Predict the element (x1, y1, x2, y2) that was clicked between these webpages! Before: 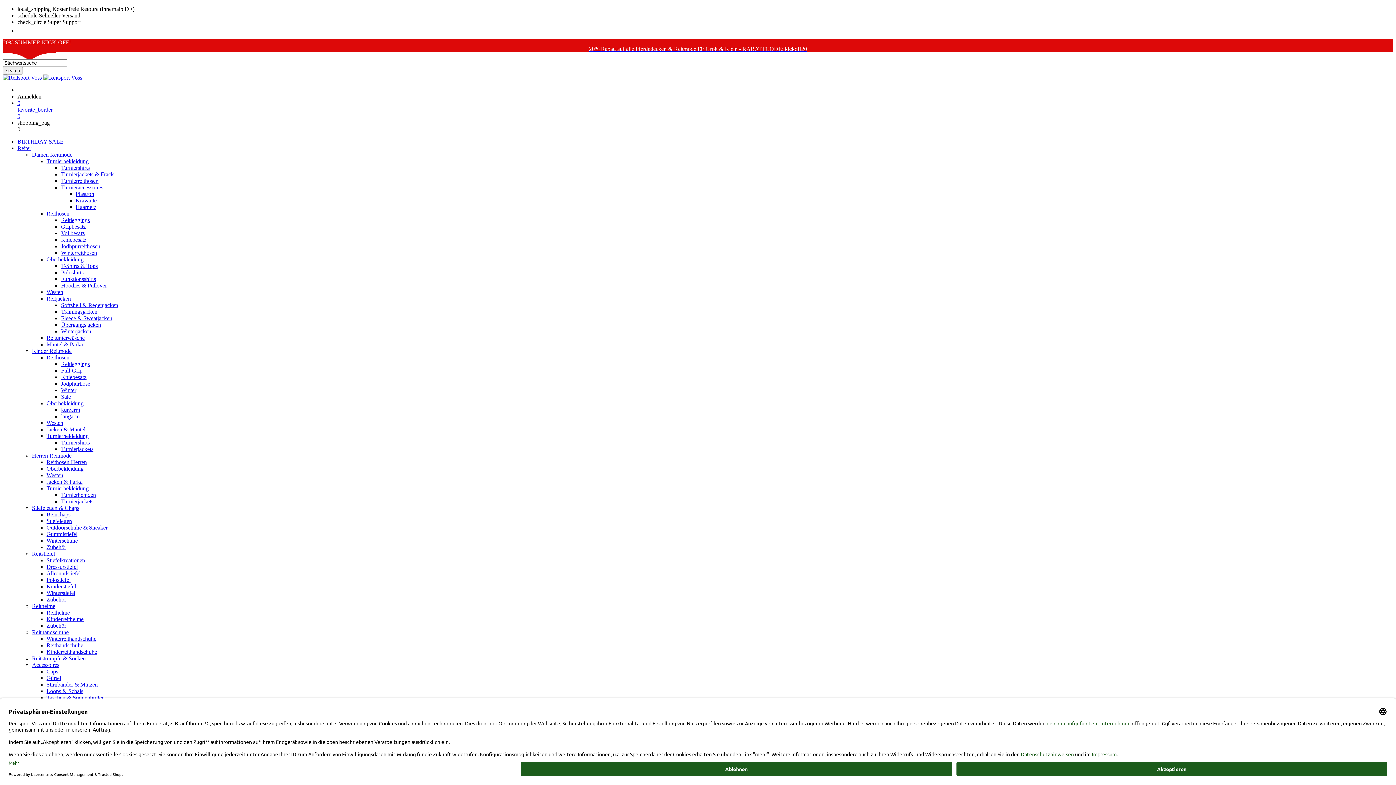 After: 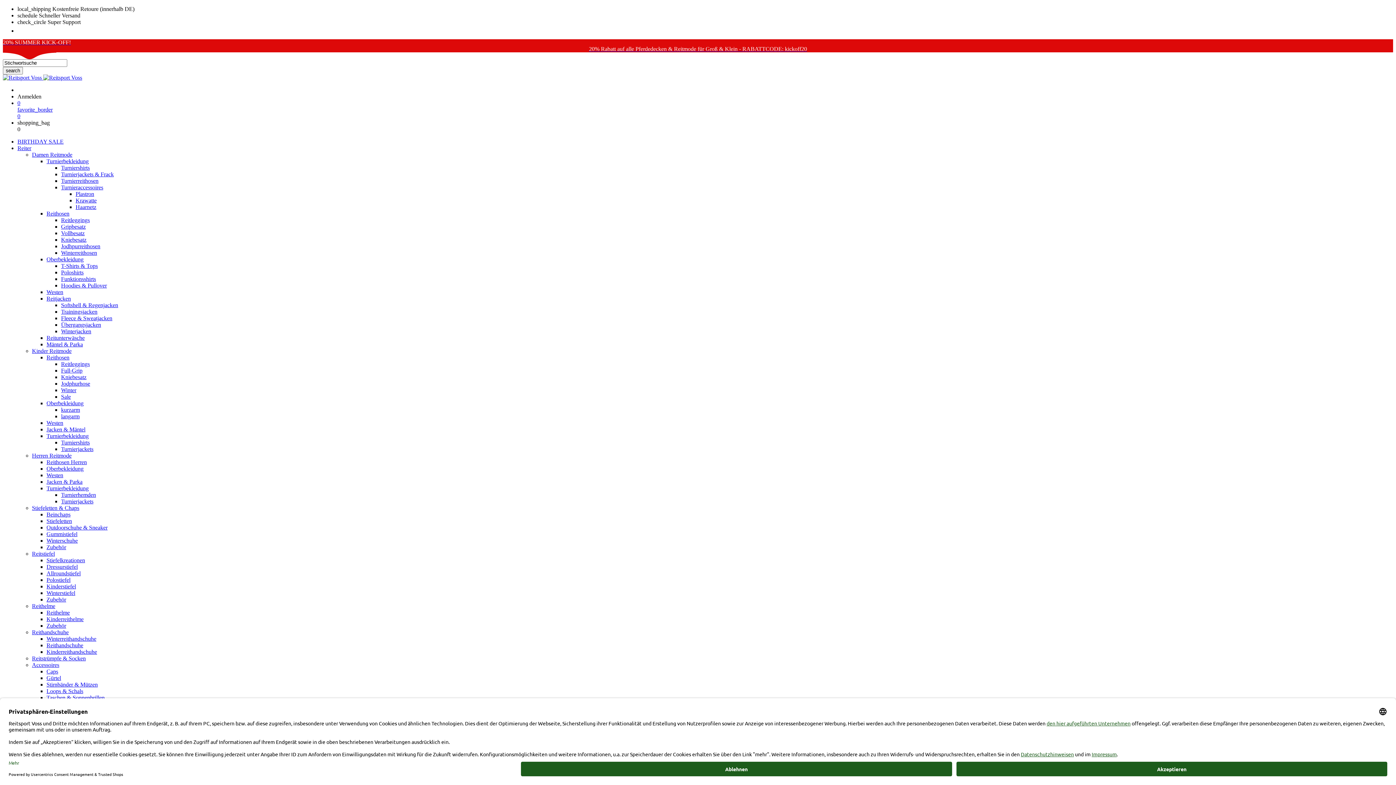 Action: label: Kniebesatz bbox: (61, 374, 86, 380)